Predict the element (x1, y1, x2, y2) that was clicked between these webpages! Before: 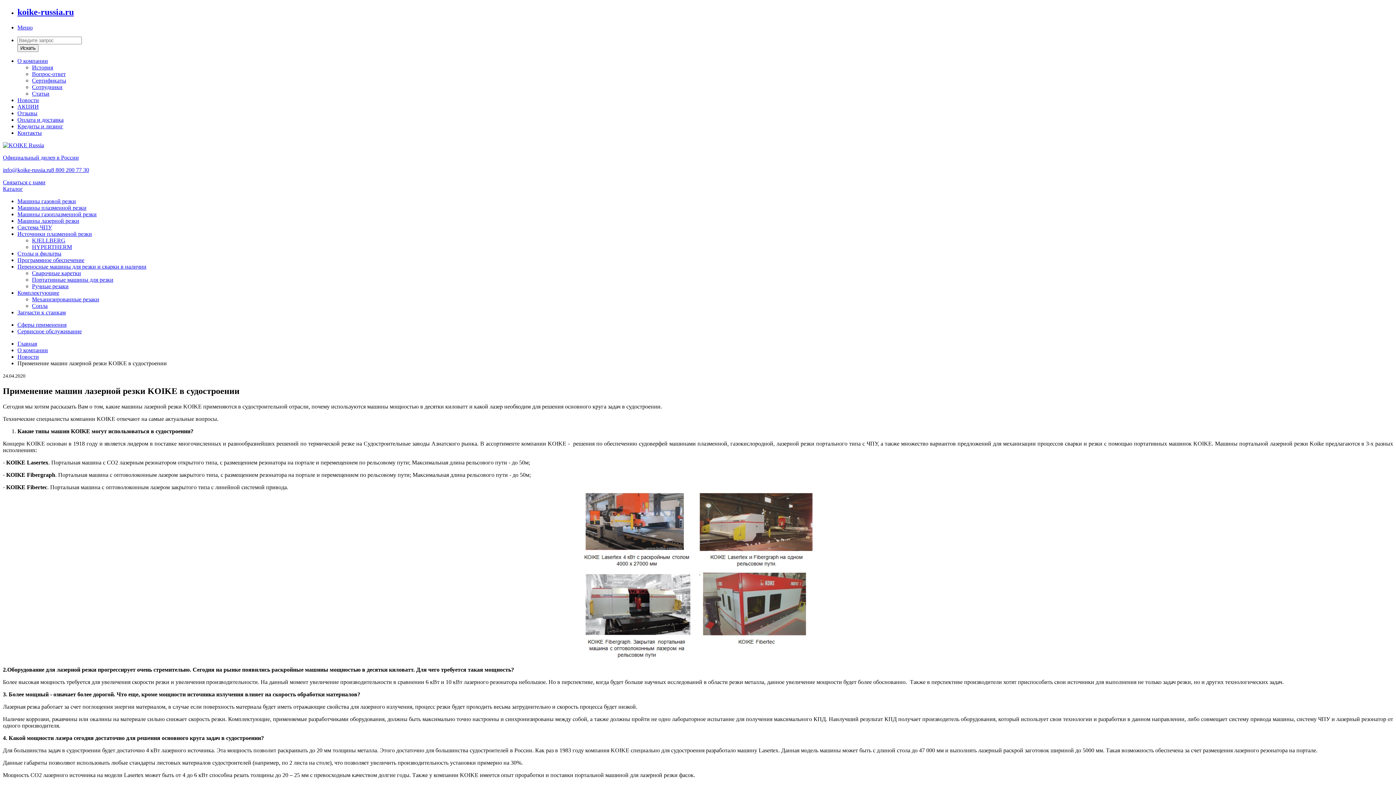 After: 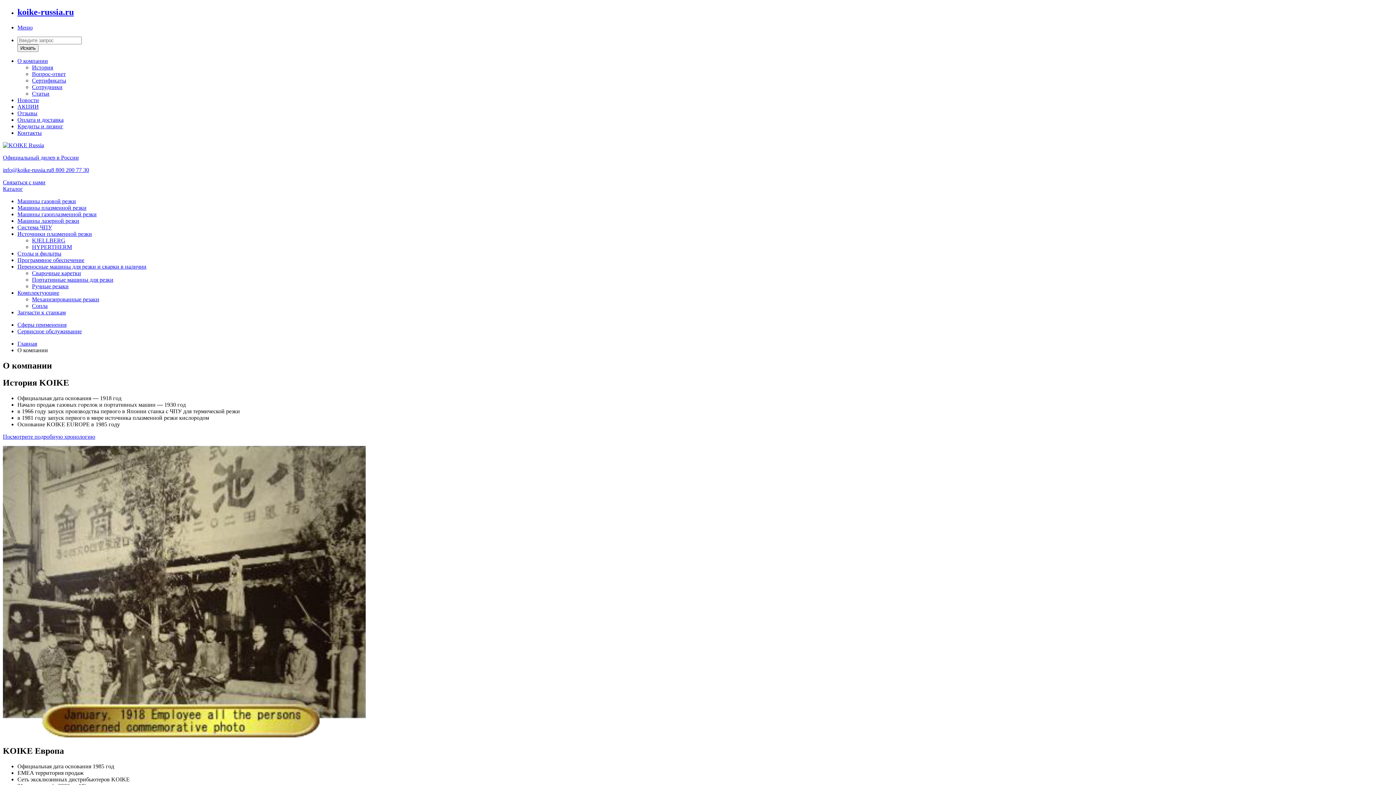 Action: label: О компании bbox: (17, 347, 48, 353)